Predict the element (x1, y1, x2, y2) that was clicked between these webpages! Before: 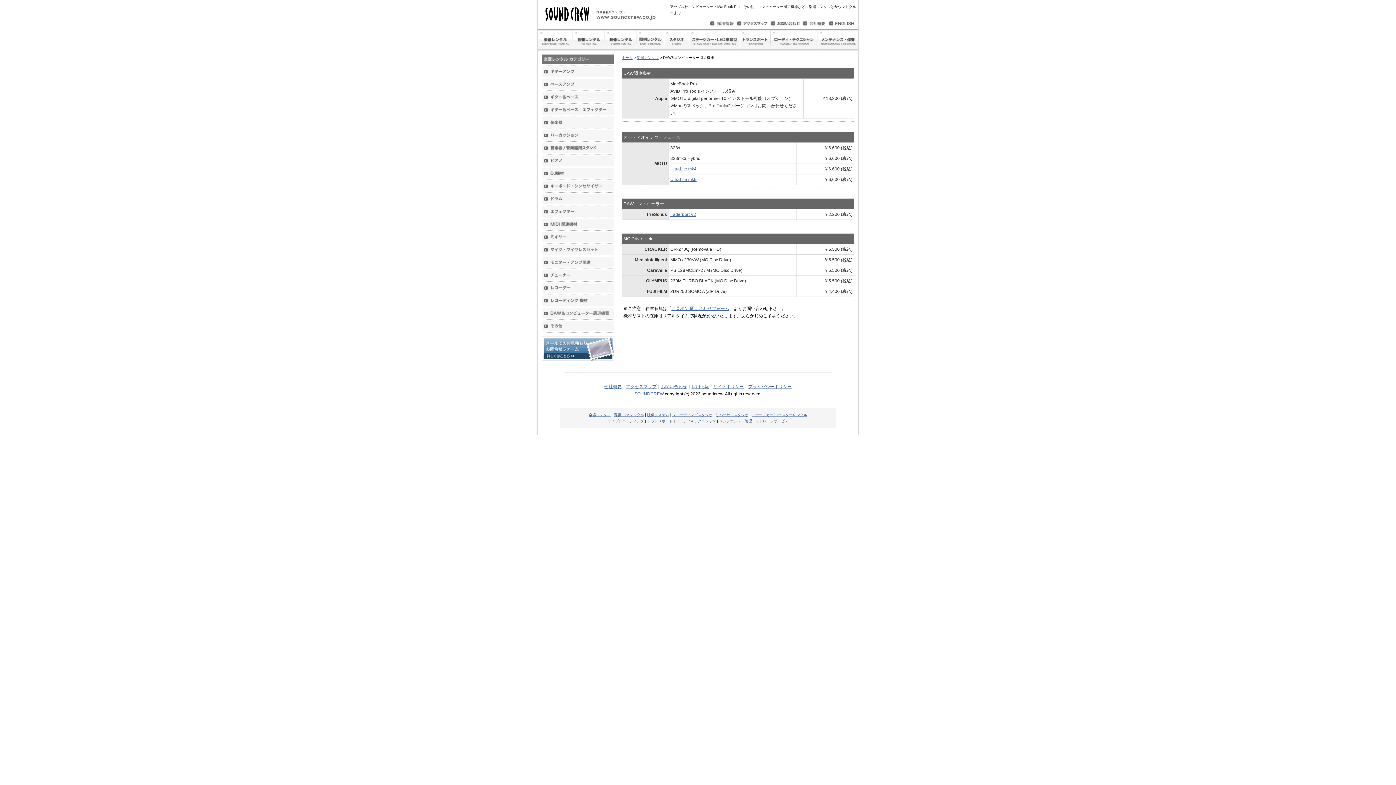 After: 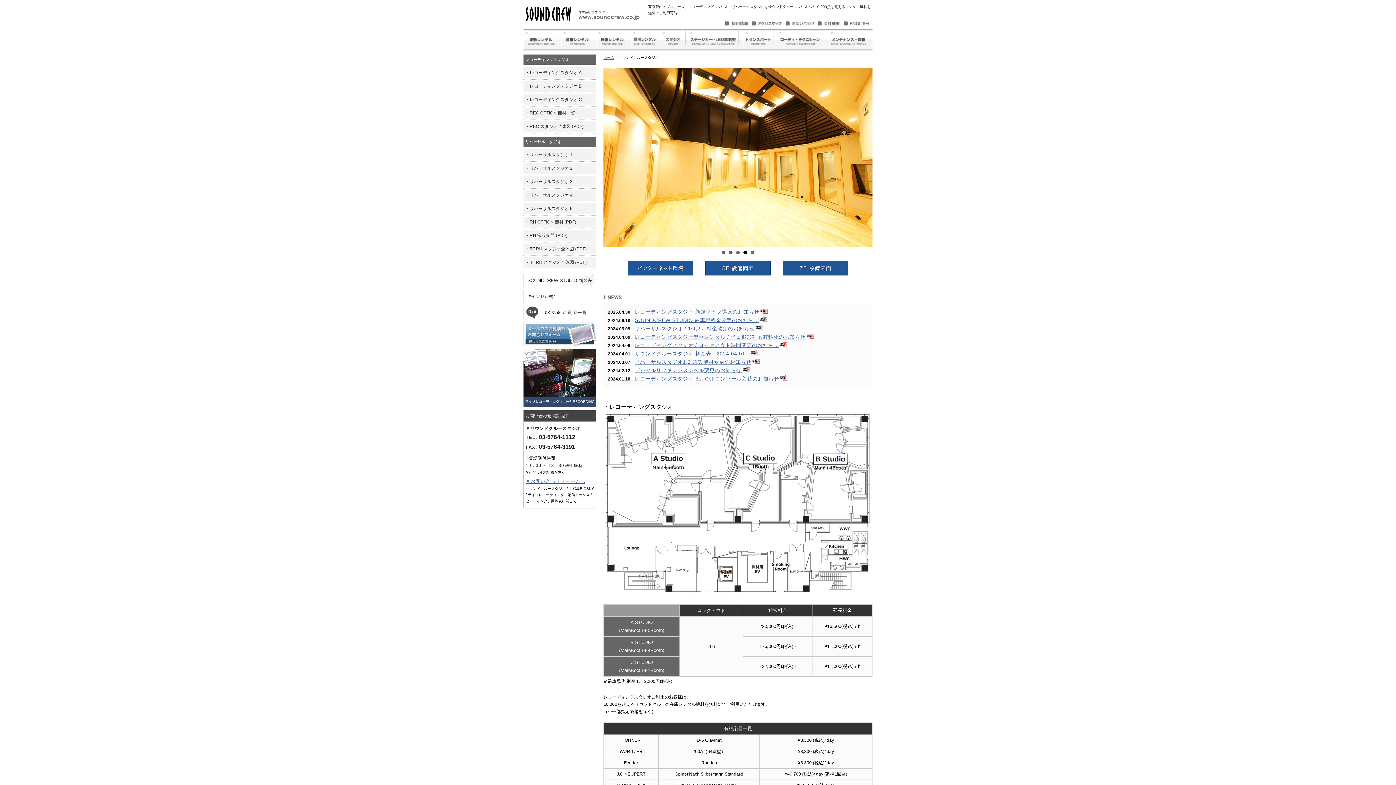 Action: label: リハーサルスタジオ bbox: (715, 413, 748, 417)